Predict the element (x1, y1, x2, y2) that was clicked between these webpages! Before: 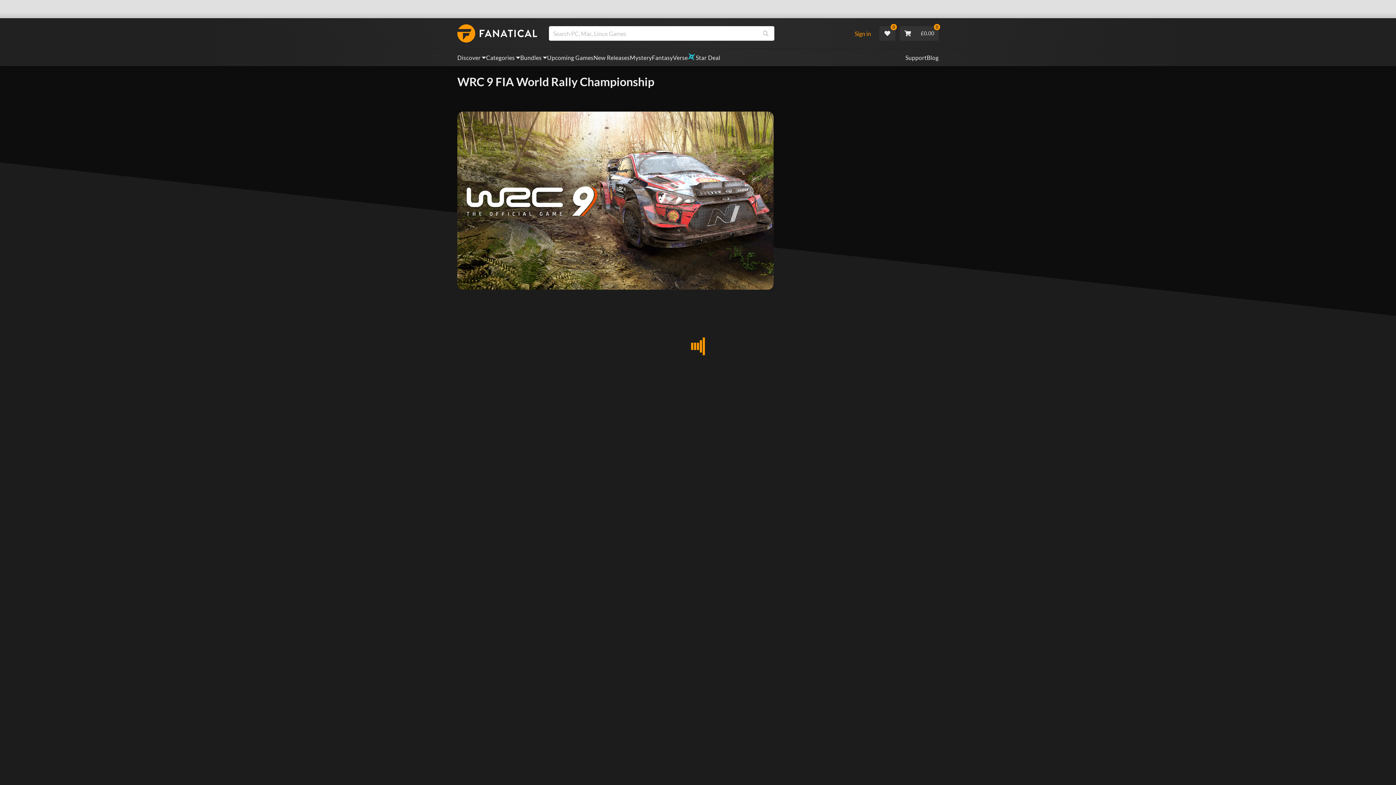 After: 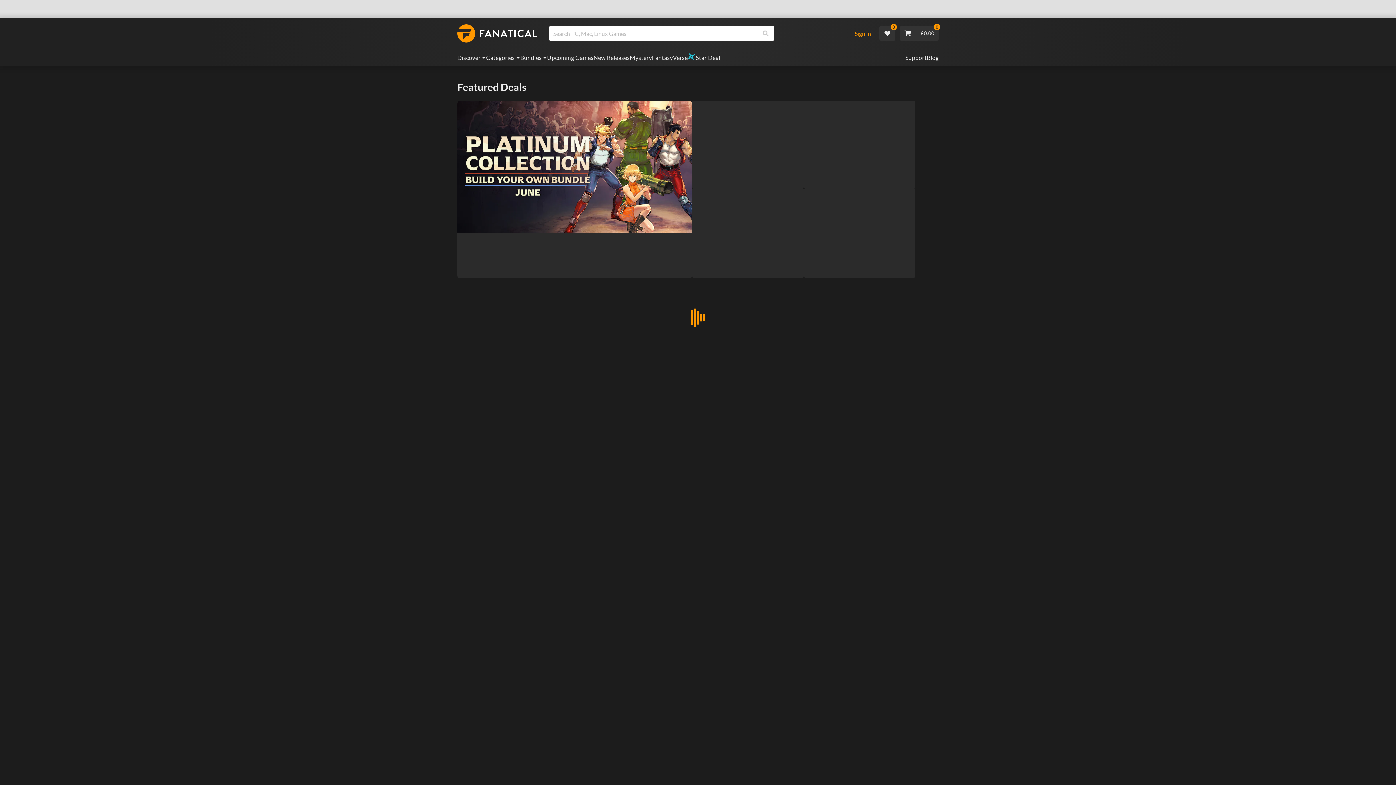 Action: label: Star Deal bbox: (688, 53, 720, 62)